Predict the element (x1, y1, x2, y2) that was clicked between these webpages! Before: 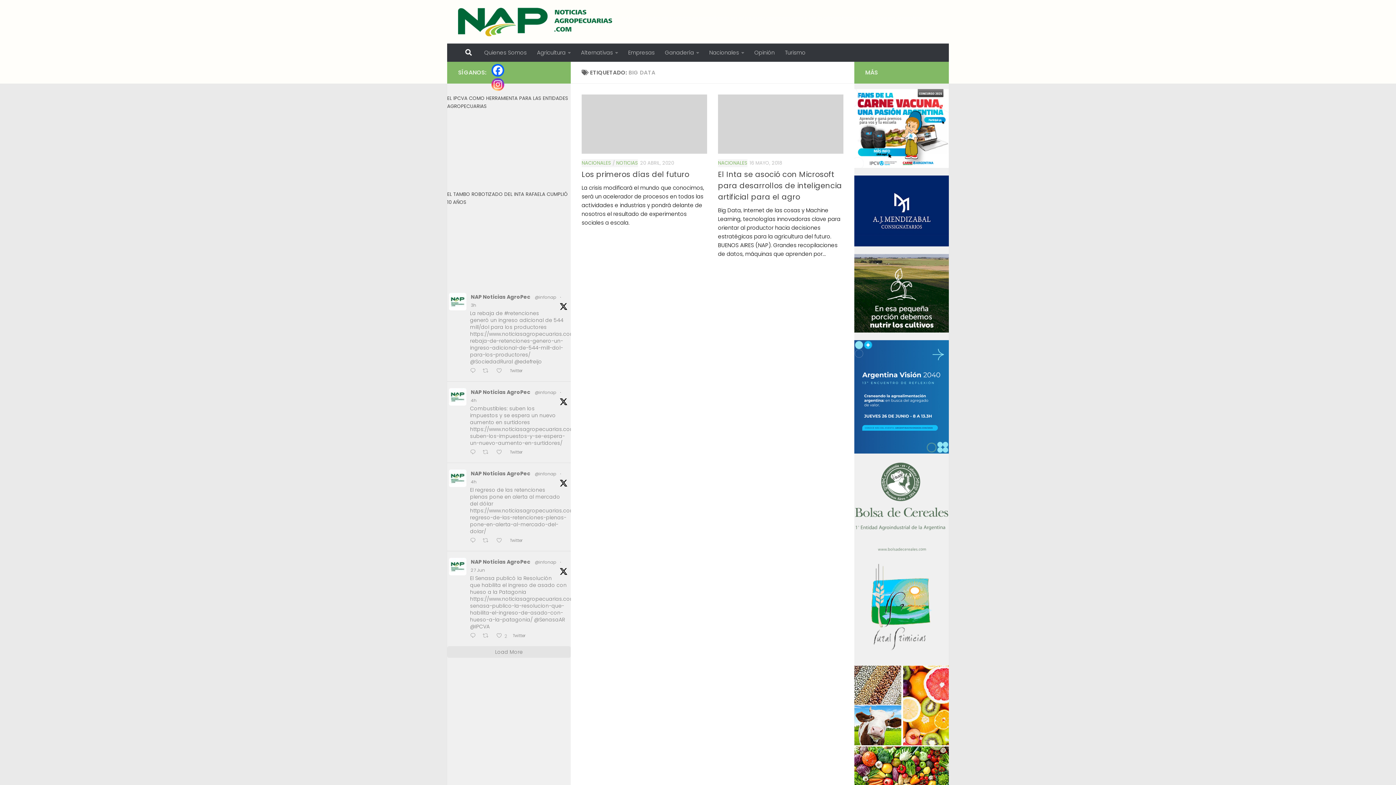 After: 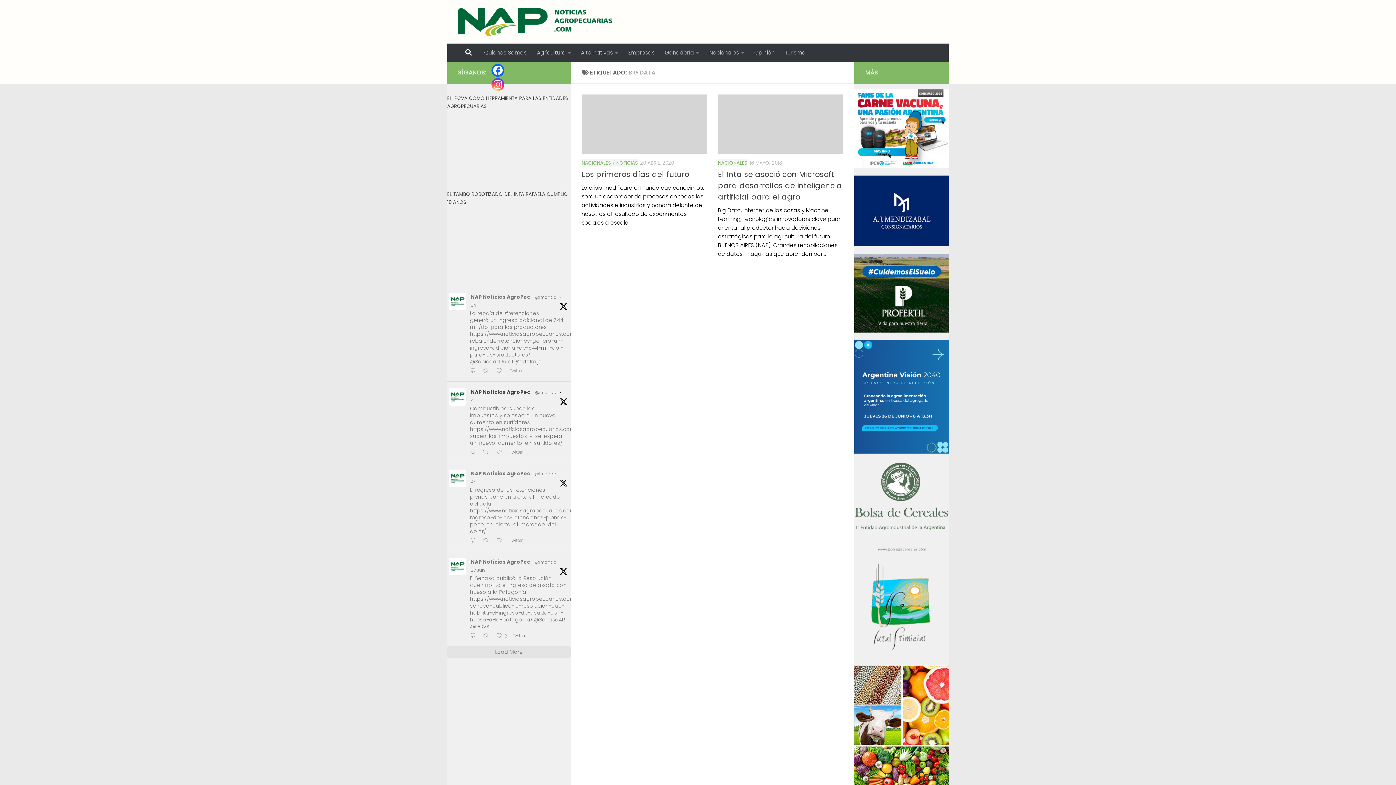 Action: label: NAP Noticias AgroPec bbox: (470, 388, 530, 396)